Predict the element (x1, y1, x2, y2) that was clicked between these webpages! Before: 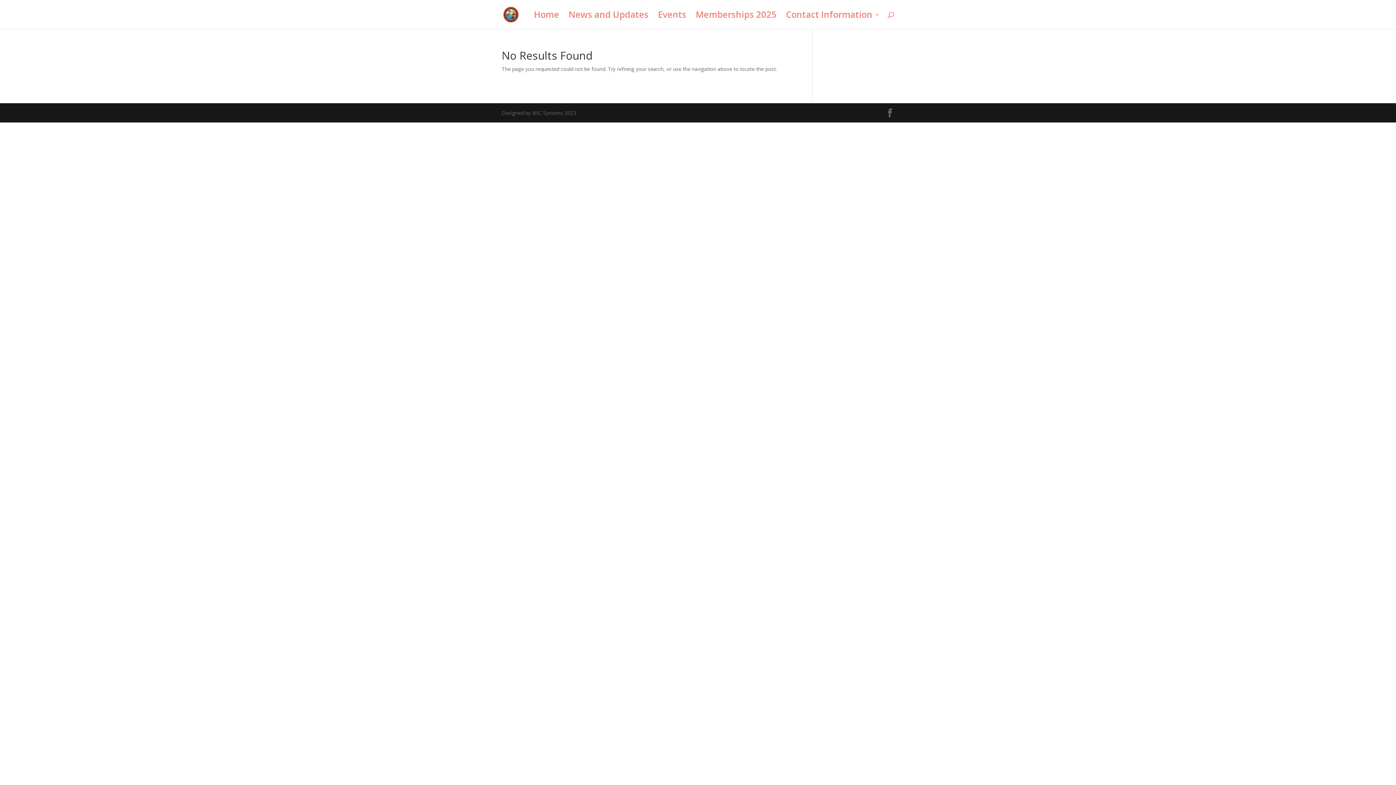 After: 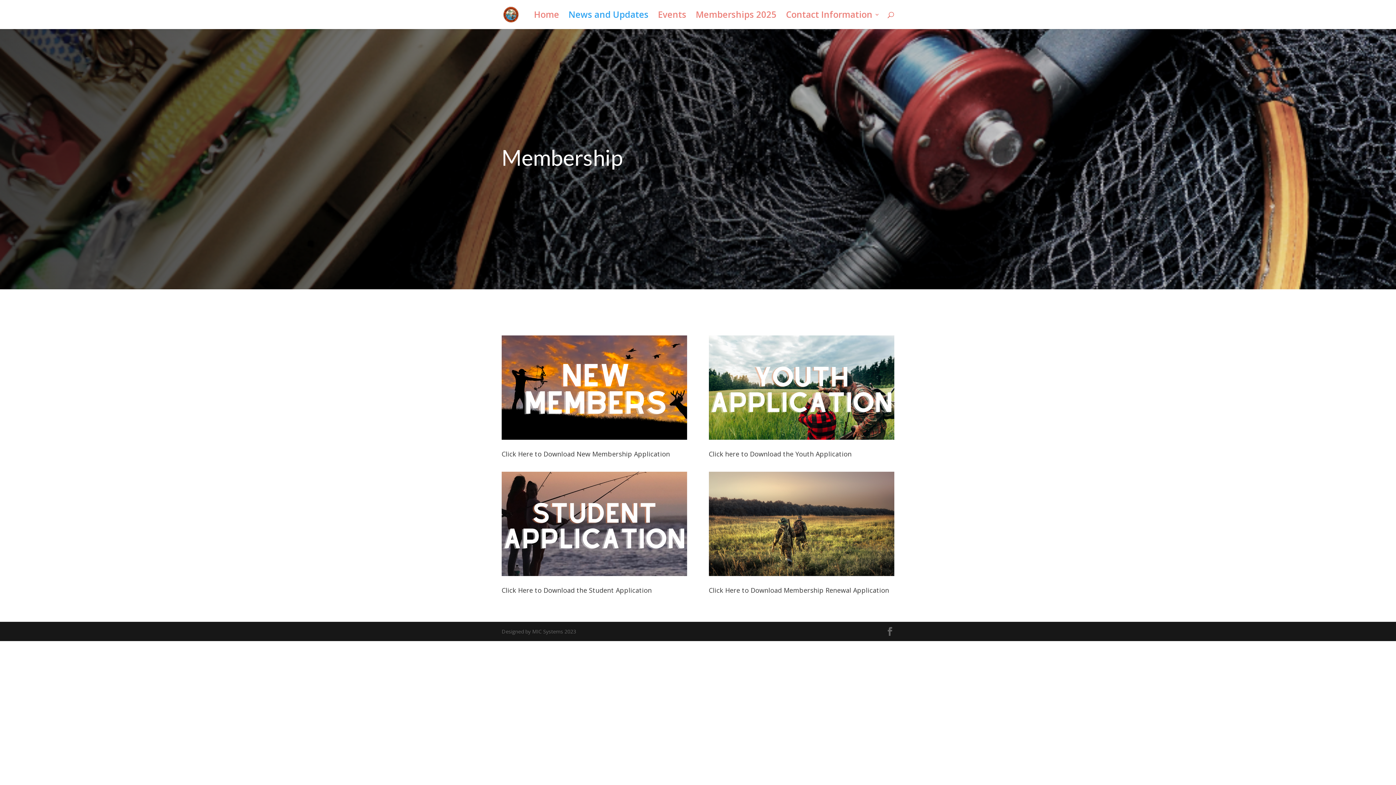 Action: bbox: (568, 12, 648, 29) label: News and Updates